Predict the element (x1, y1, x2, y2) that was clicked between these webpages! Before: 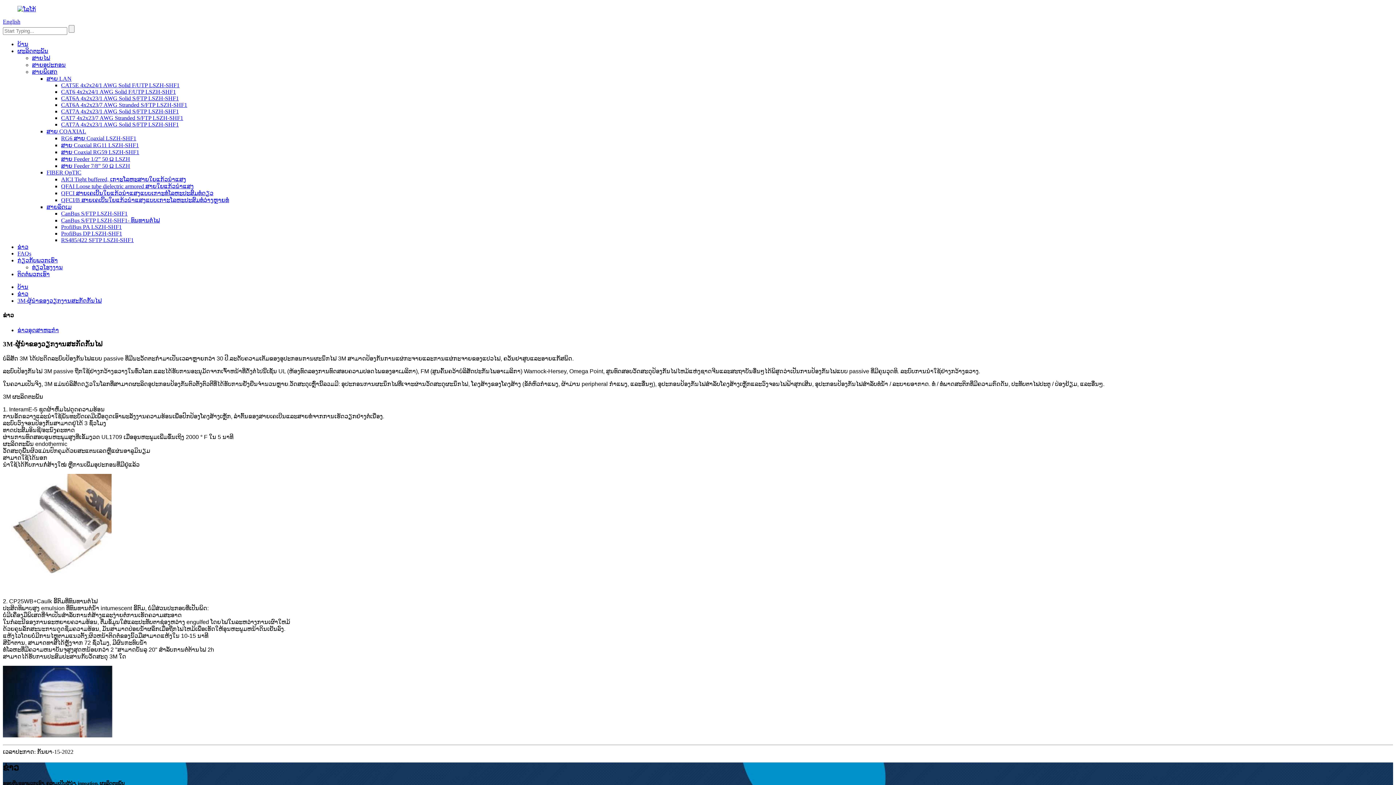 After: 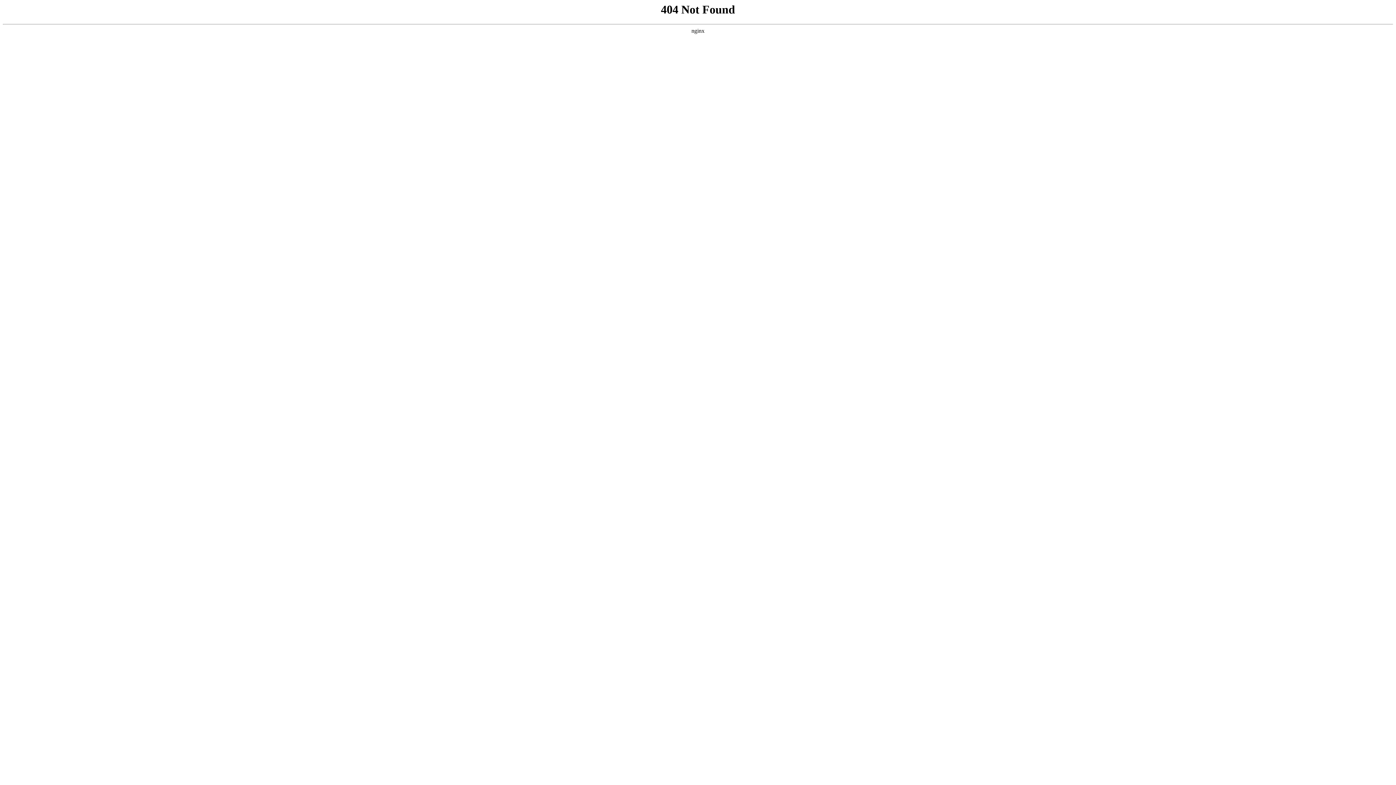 Action: bbox: (46, 169, 81, 175) label: FIBER OpTIC